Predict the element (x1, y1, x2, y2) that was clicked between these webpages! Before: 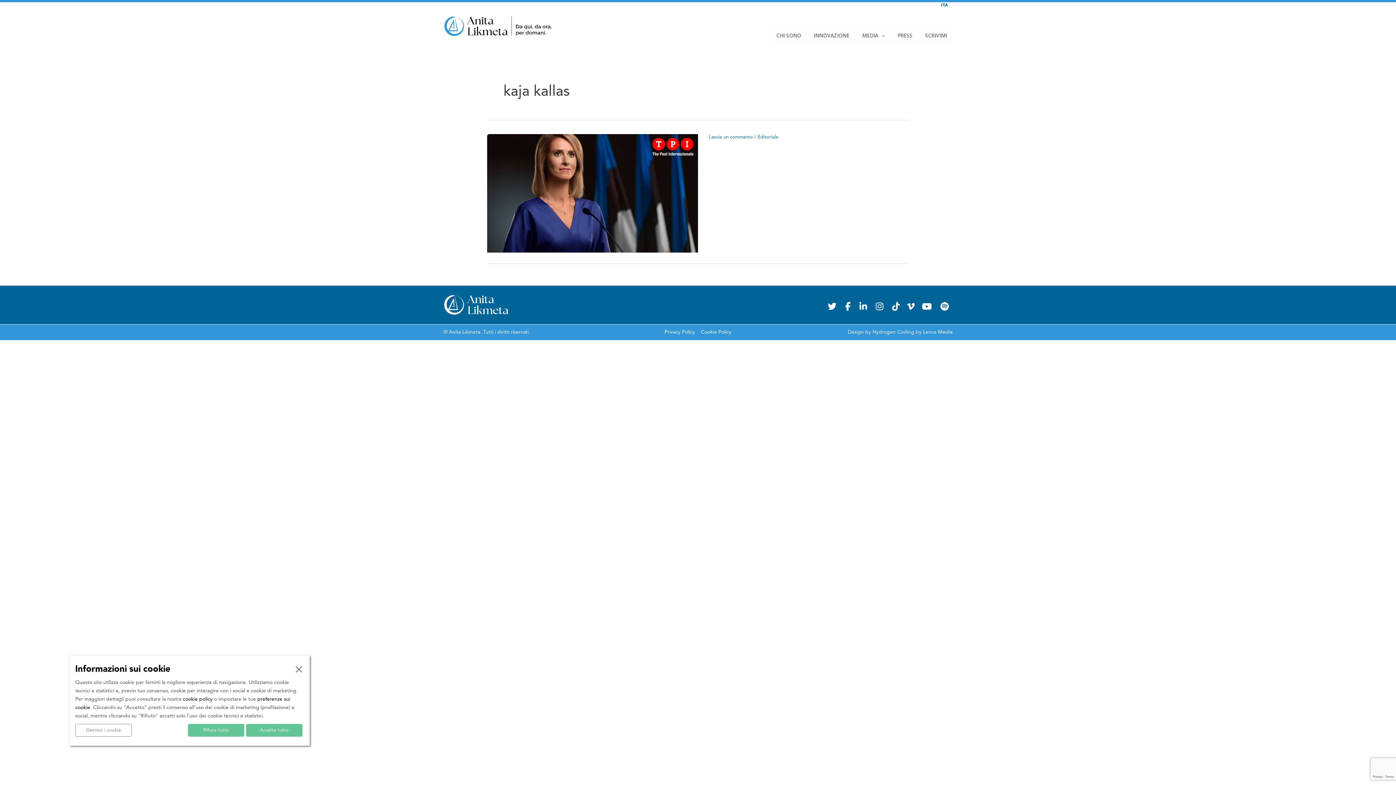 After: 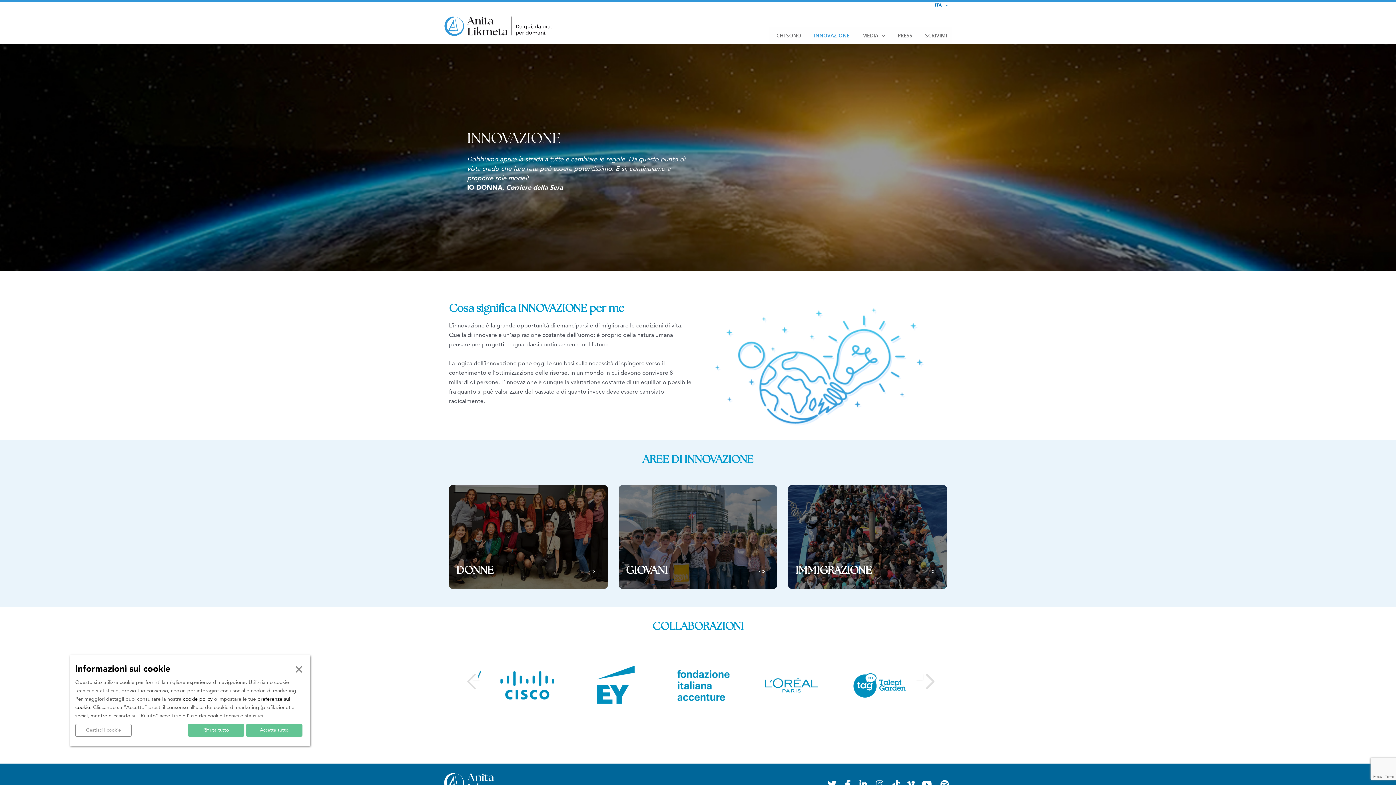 Action: label: INNOVAZIONE bbox: (806, 27, 855, 43)